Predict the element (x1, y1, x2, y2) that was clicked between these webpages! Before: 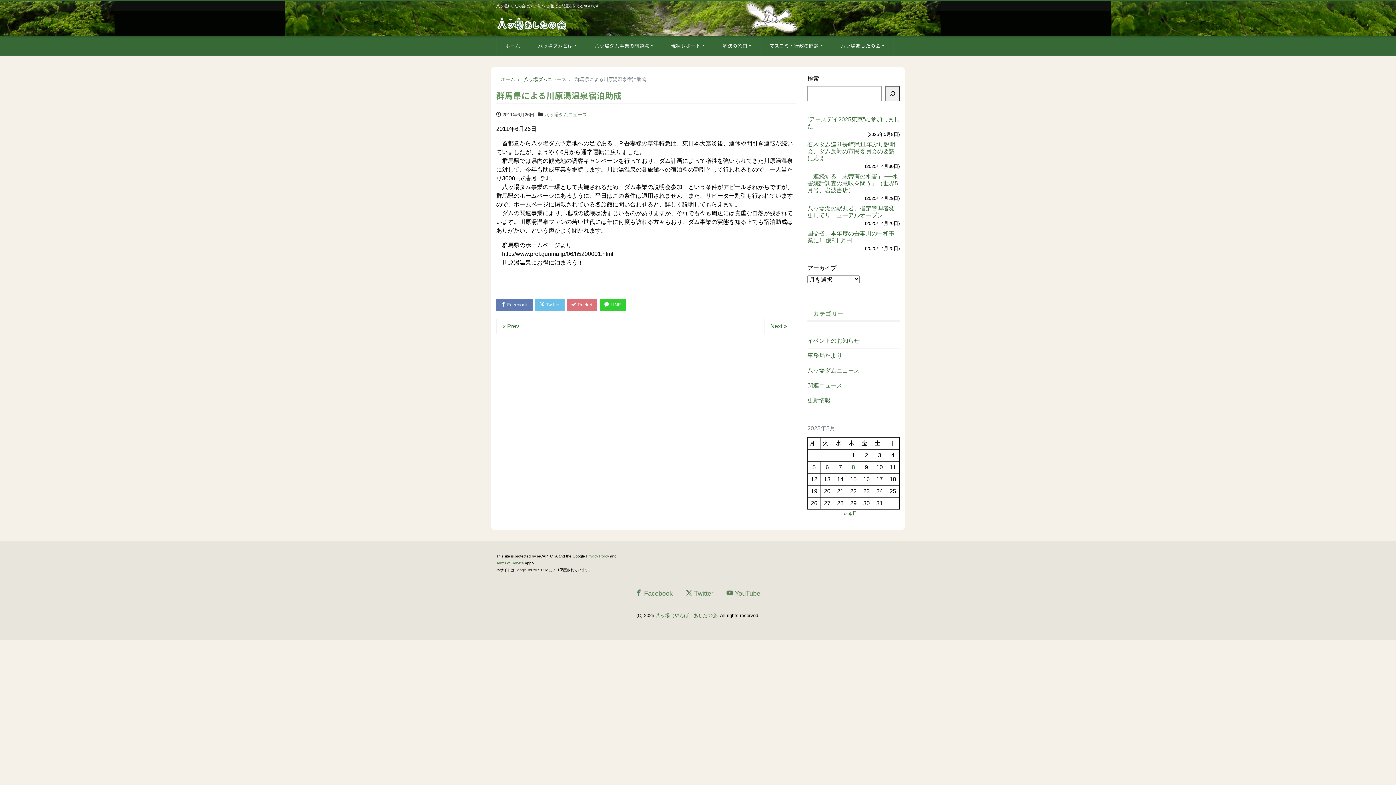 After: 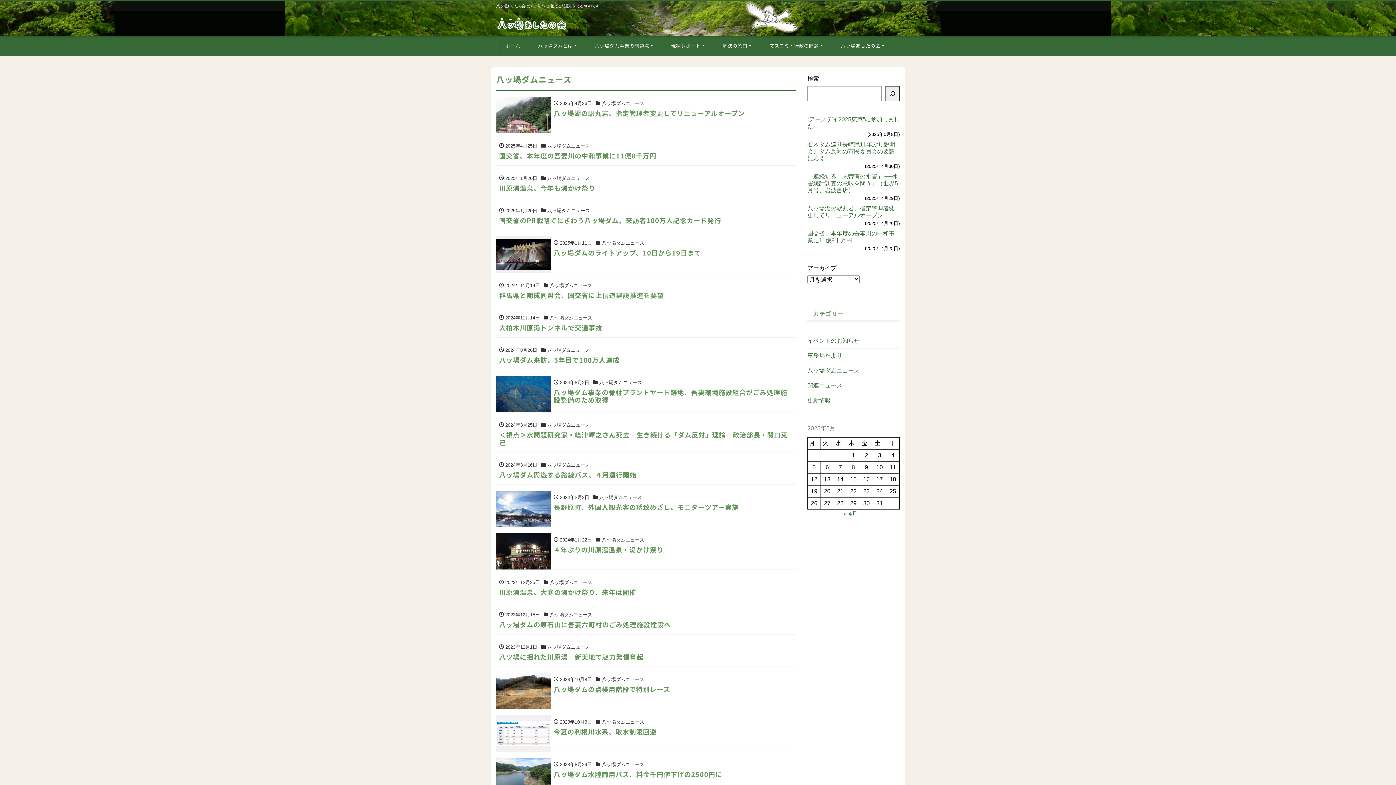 Action: label: 八ッ場ダムニュース bbox: (544, 111, 587, 117)